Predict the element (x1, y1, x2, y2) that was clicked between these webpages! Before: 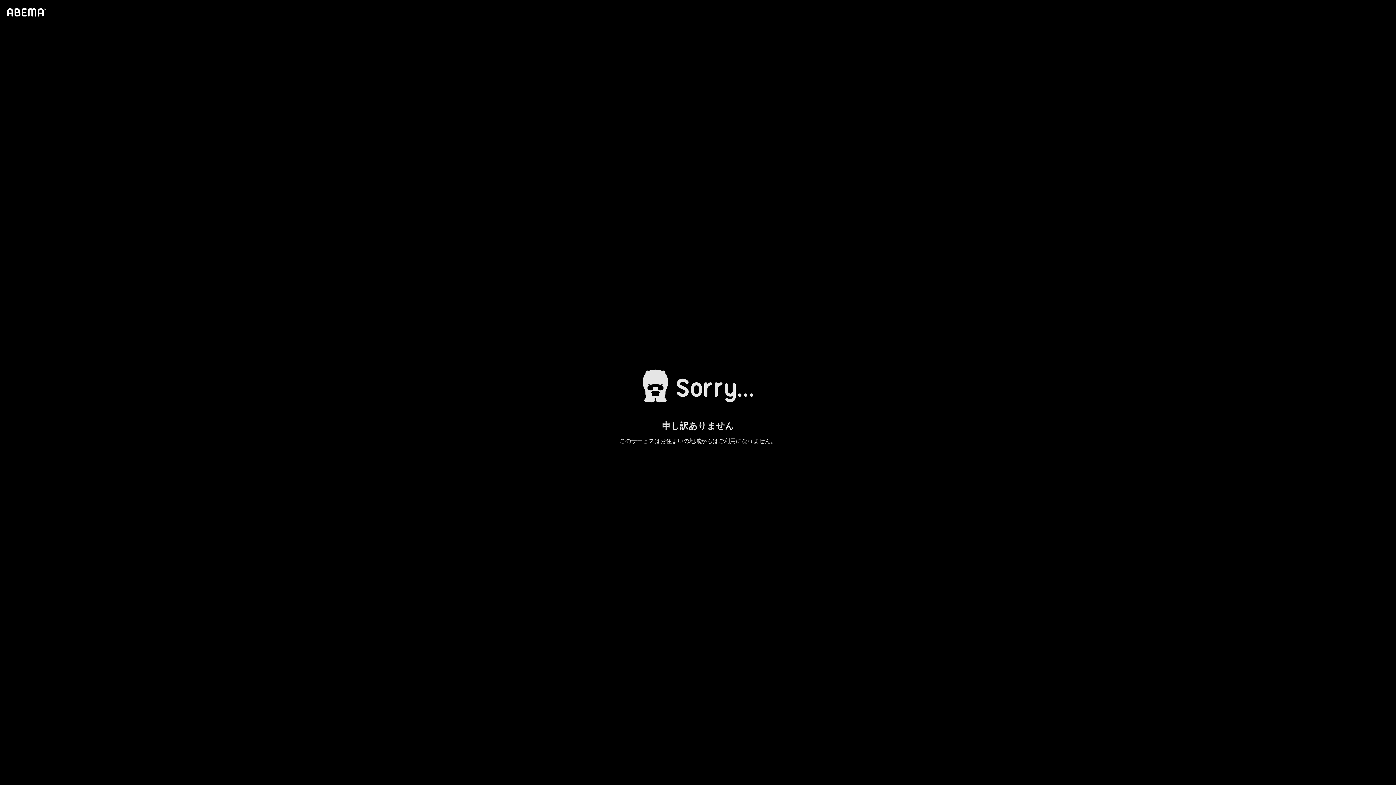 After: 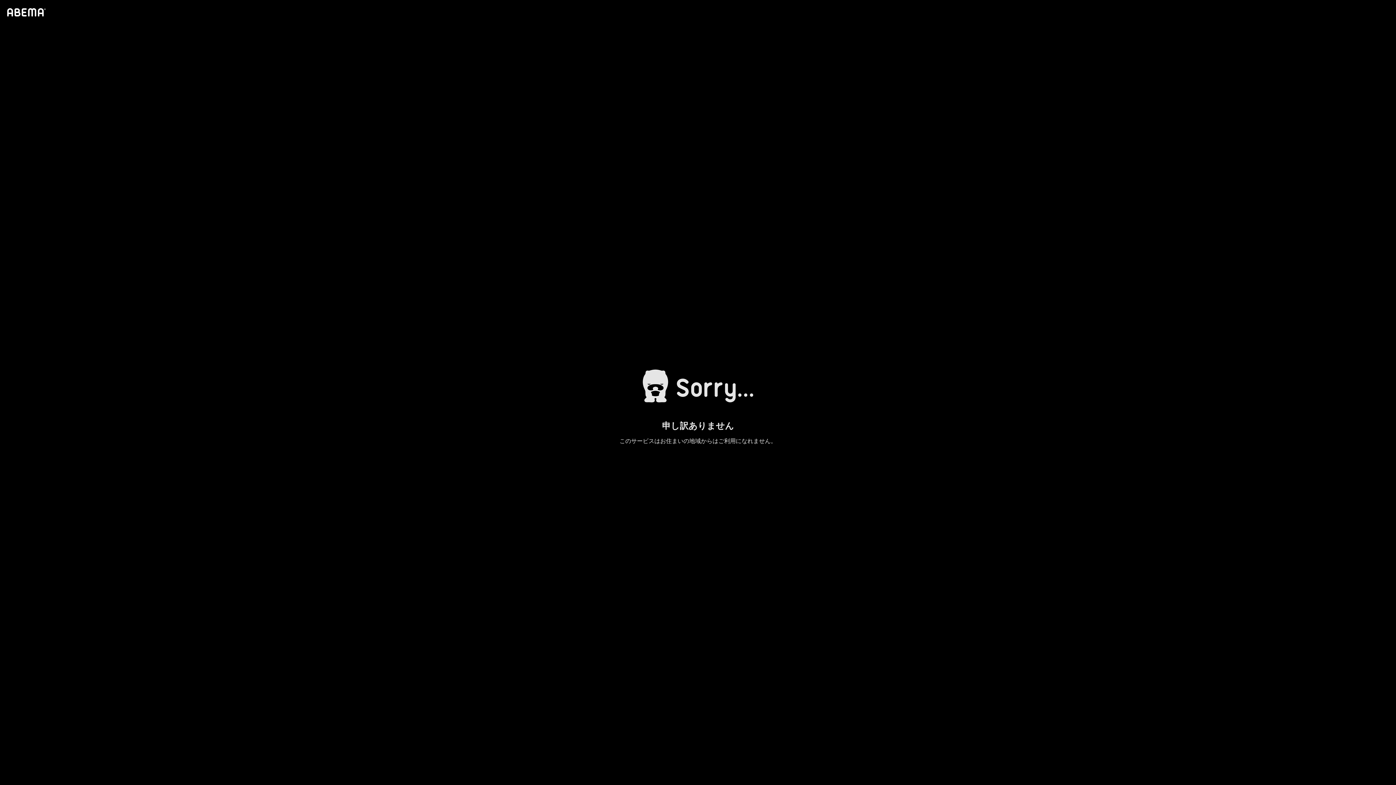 Action: bbox: (4, 1, 46, 23)